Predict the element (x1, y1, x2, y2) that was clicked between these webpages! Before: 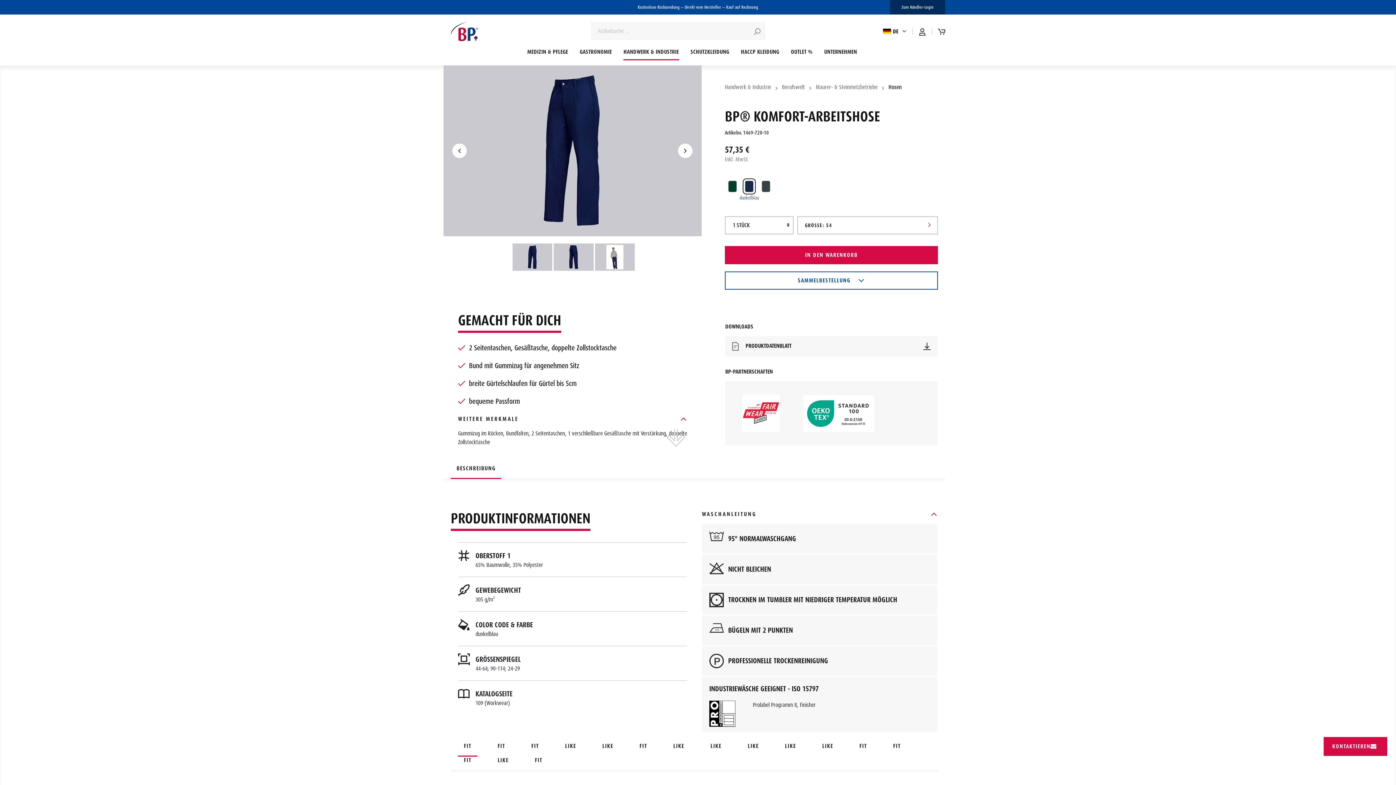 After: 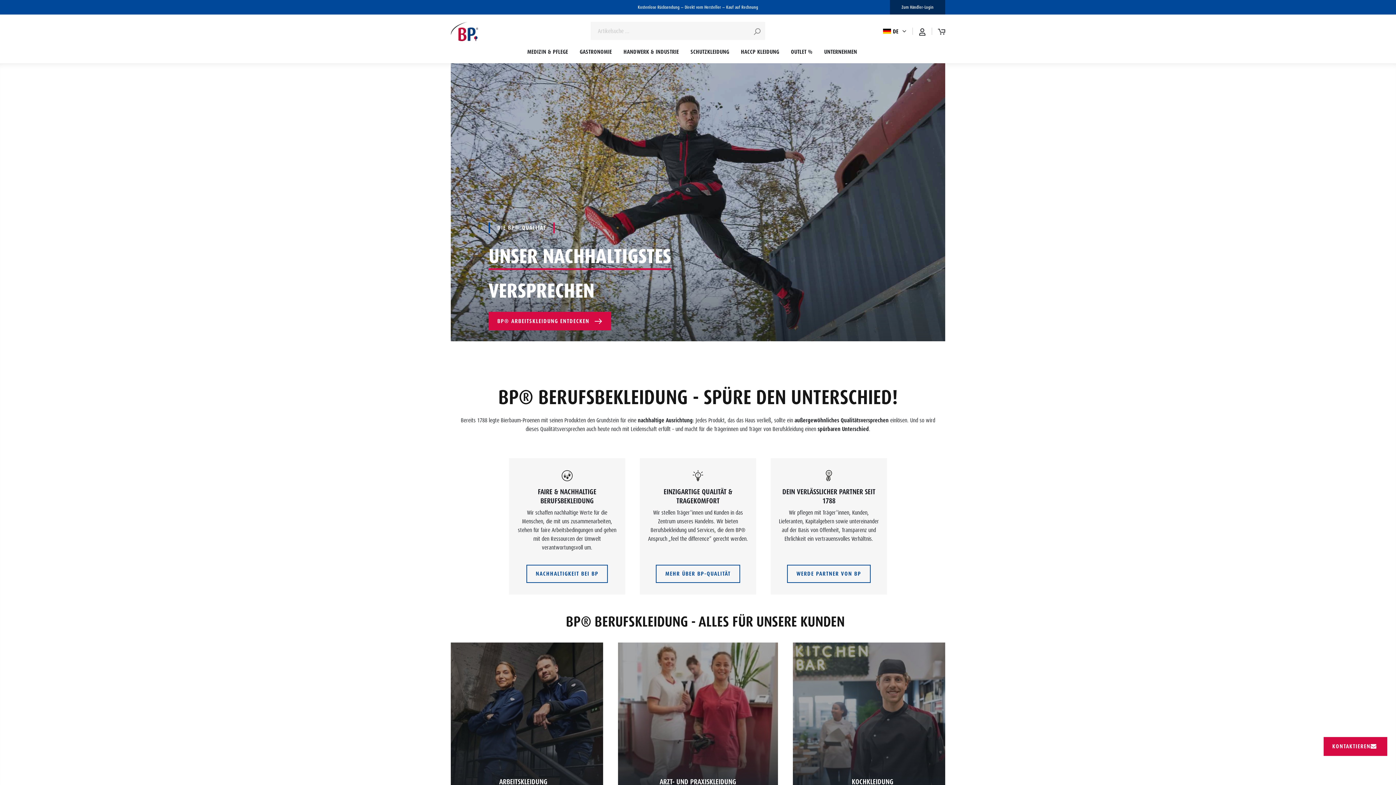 Action: bbox: (450, 21, 478, 40)